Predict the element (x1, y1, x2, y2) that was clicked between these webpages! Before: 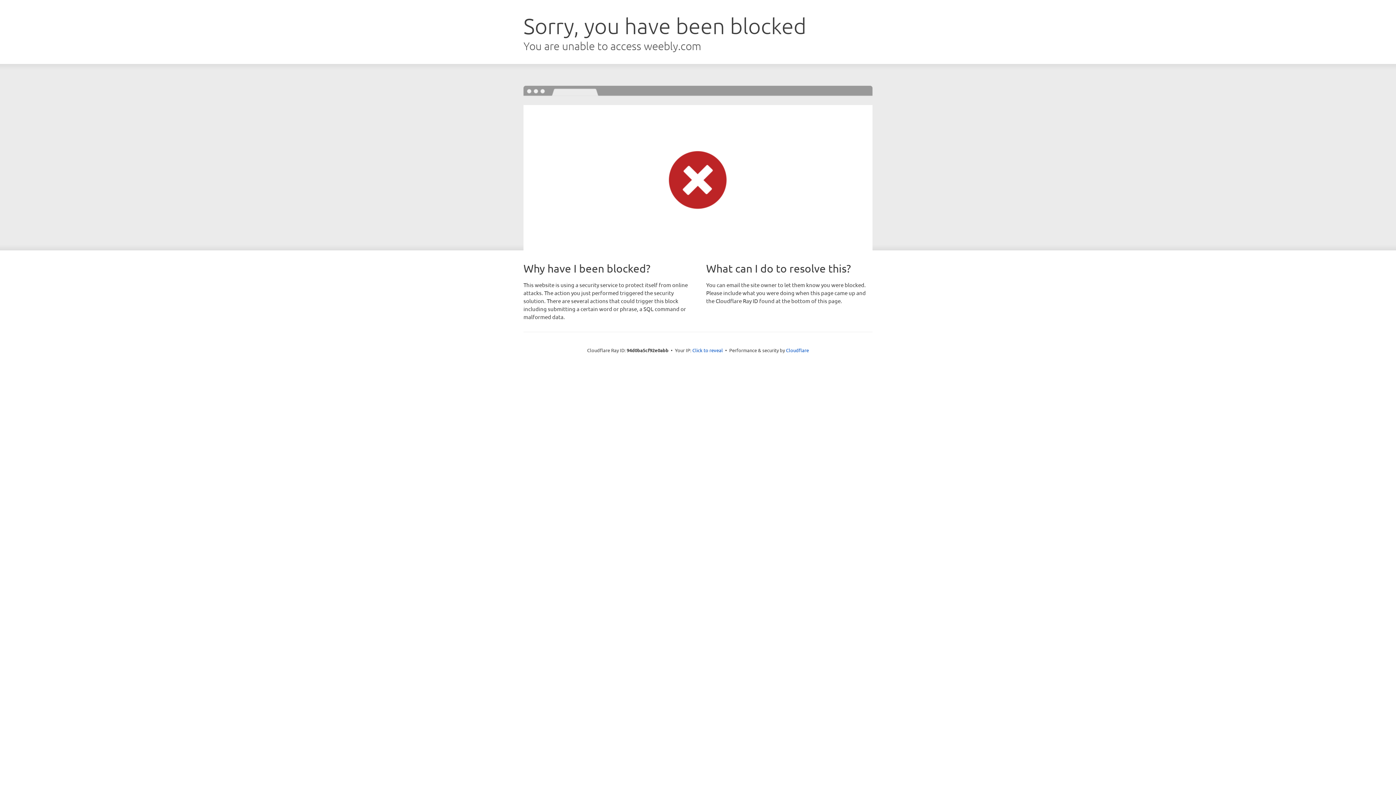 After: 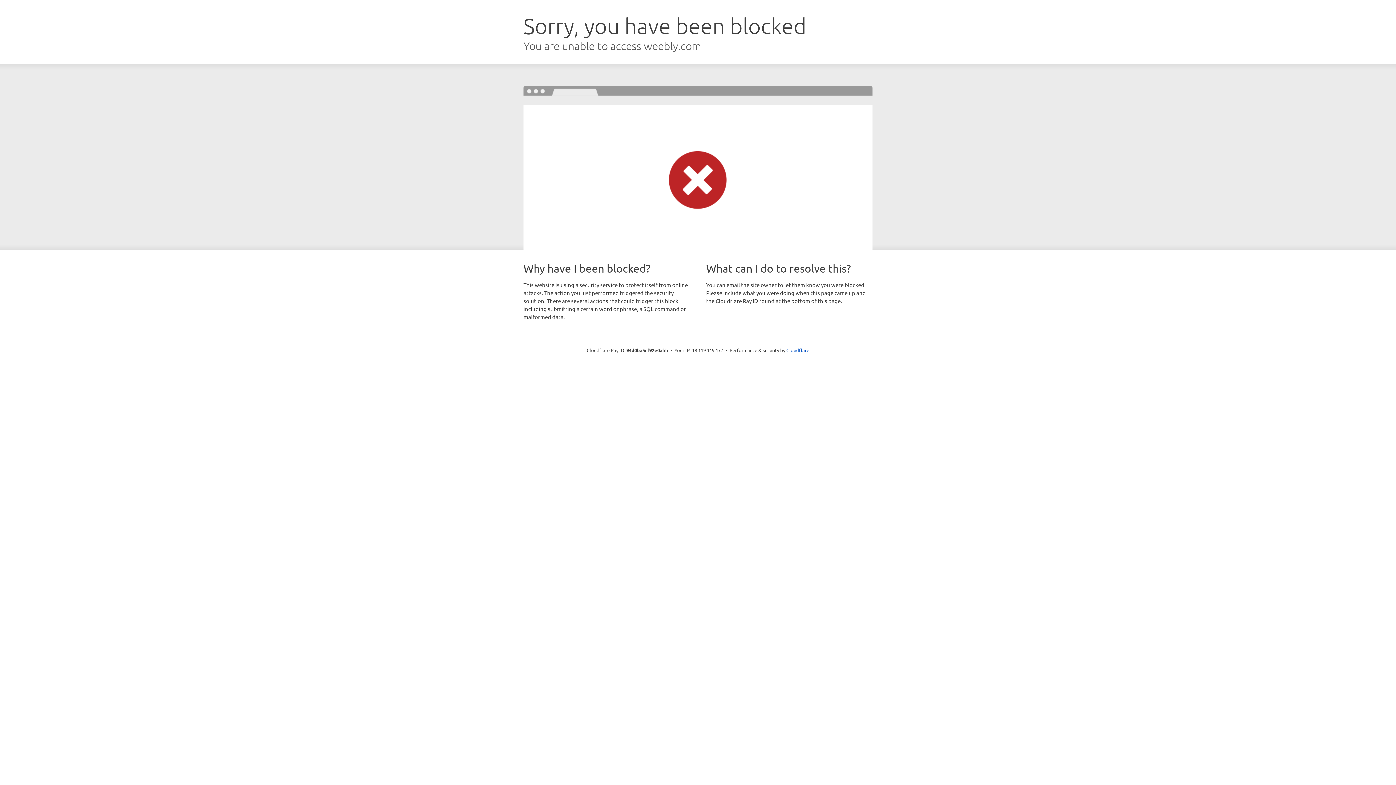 Action: bbox: (692, 346, 723, 353) label: Click to reveal